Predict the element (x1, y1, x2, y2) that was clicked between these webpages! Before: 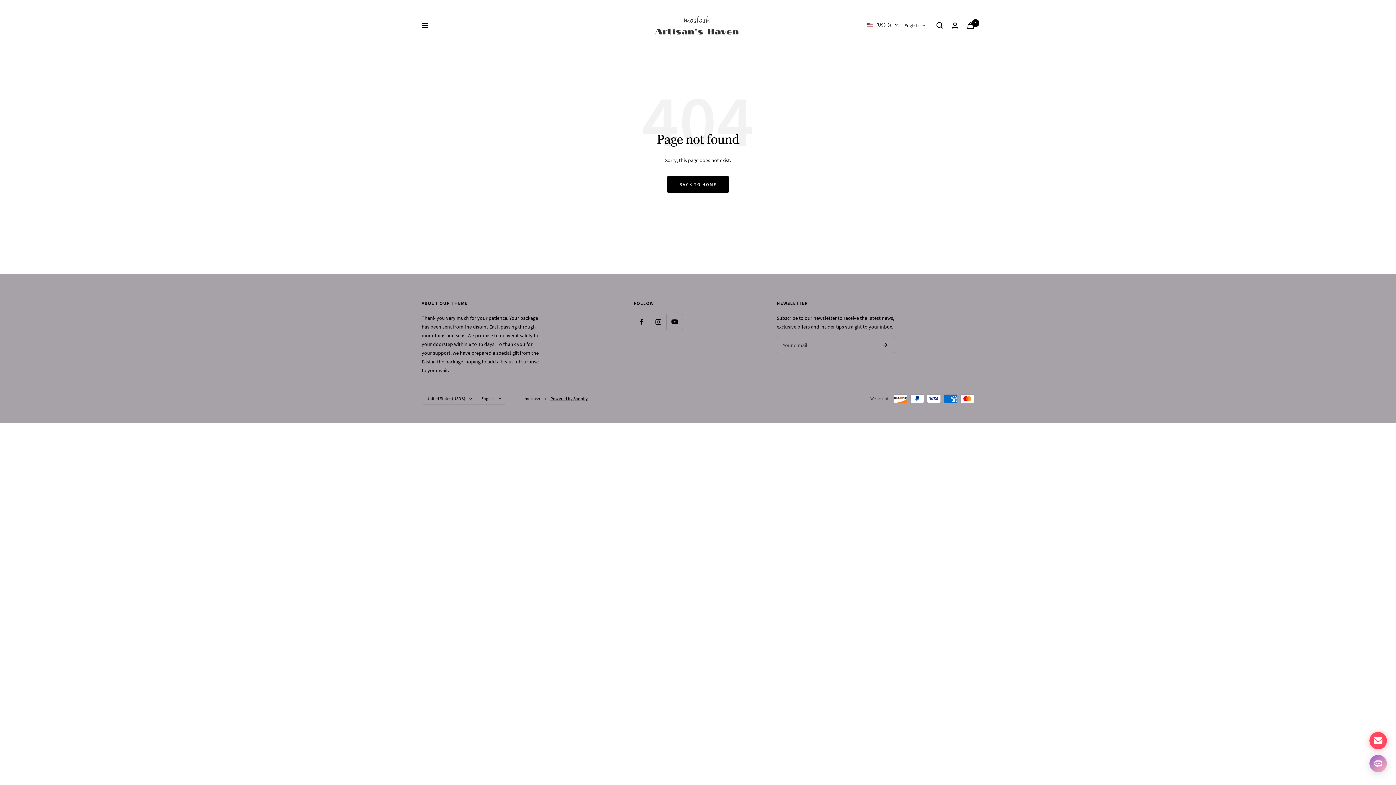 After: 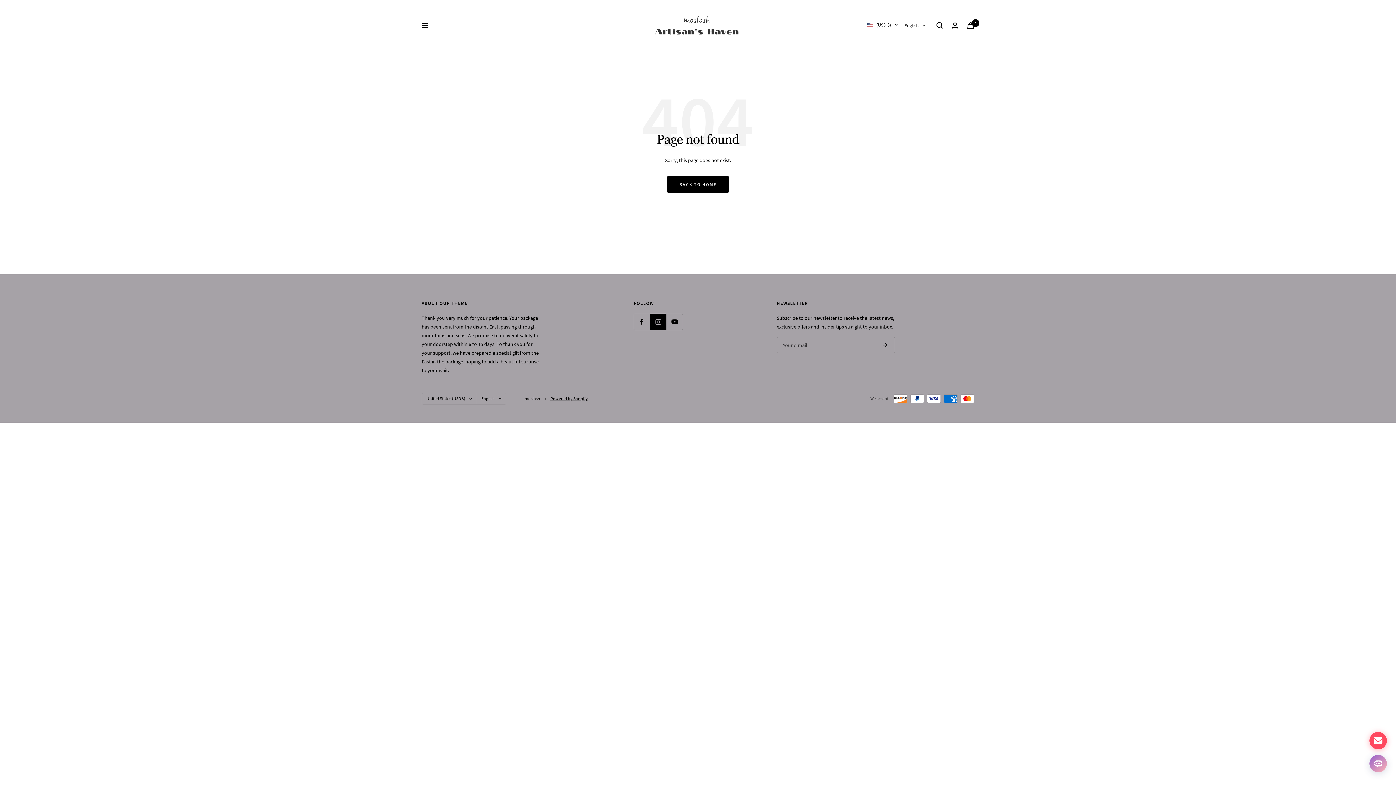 Action: bbox: (650, 313, 666, 330) label: Follow us on Instagram